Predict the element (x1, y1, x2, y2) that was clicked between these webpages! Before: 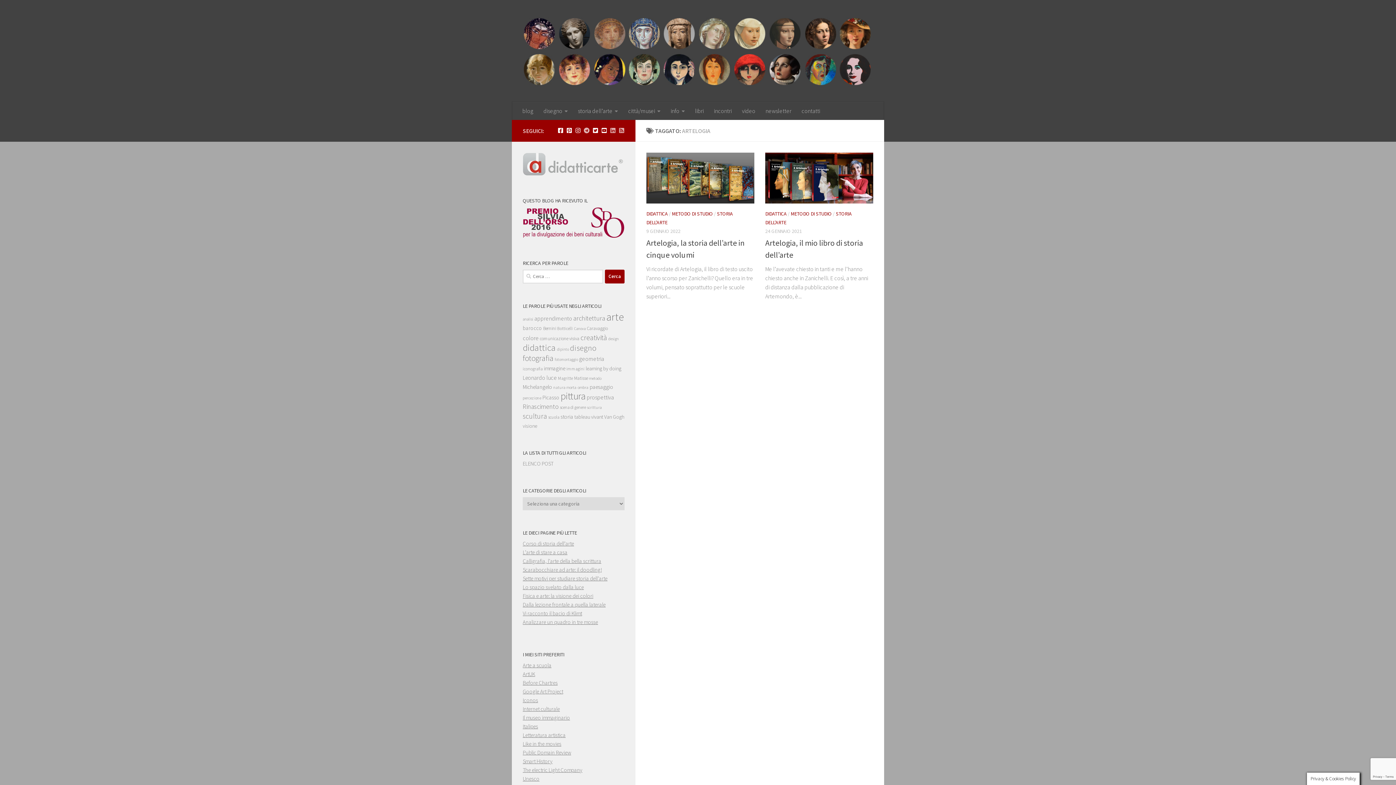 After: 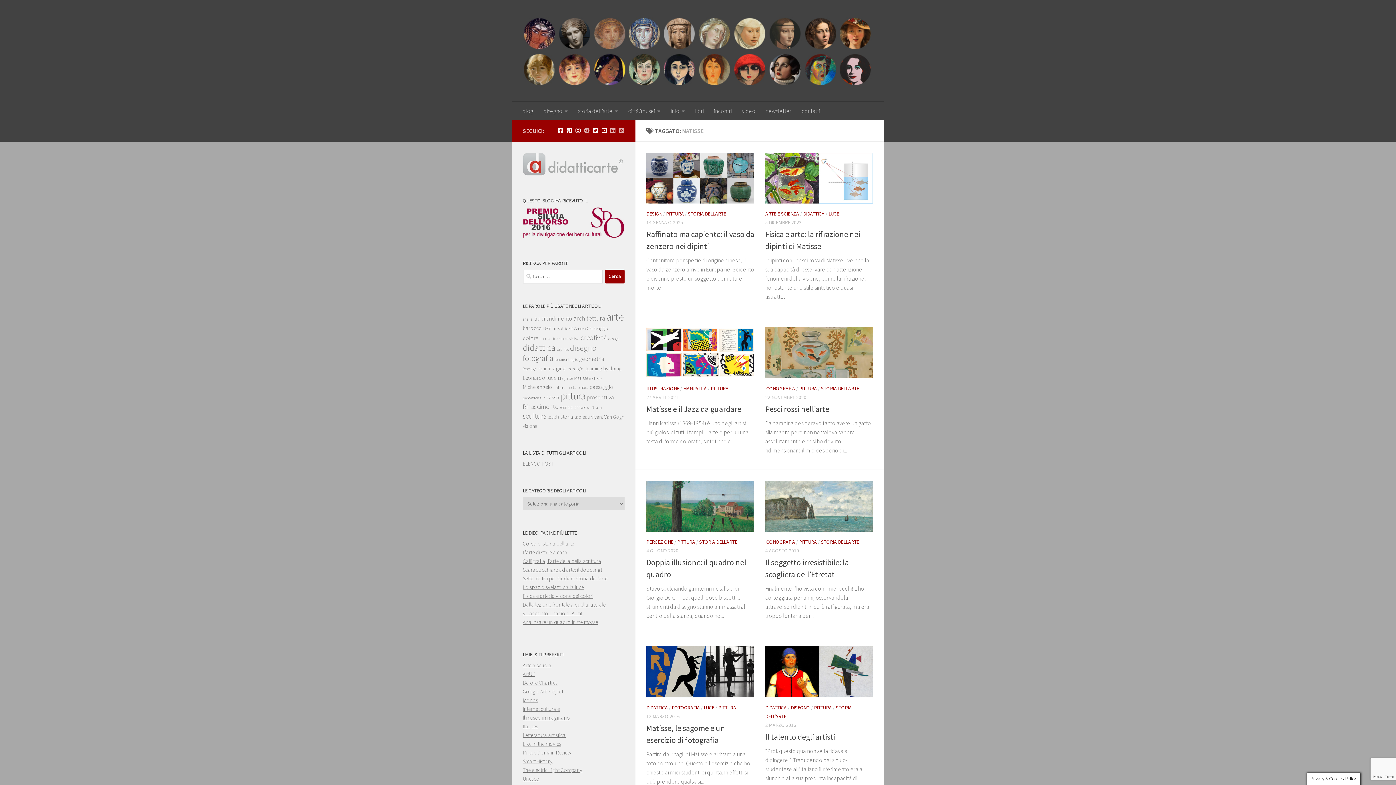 Action: bbox: (574, 375, 588, 380) label: Matisse (12 elementi)